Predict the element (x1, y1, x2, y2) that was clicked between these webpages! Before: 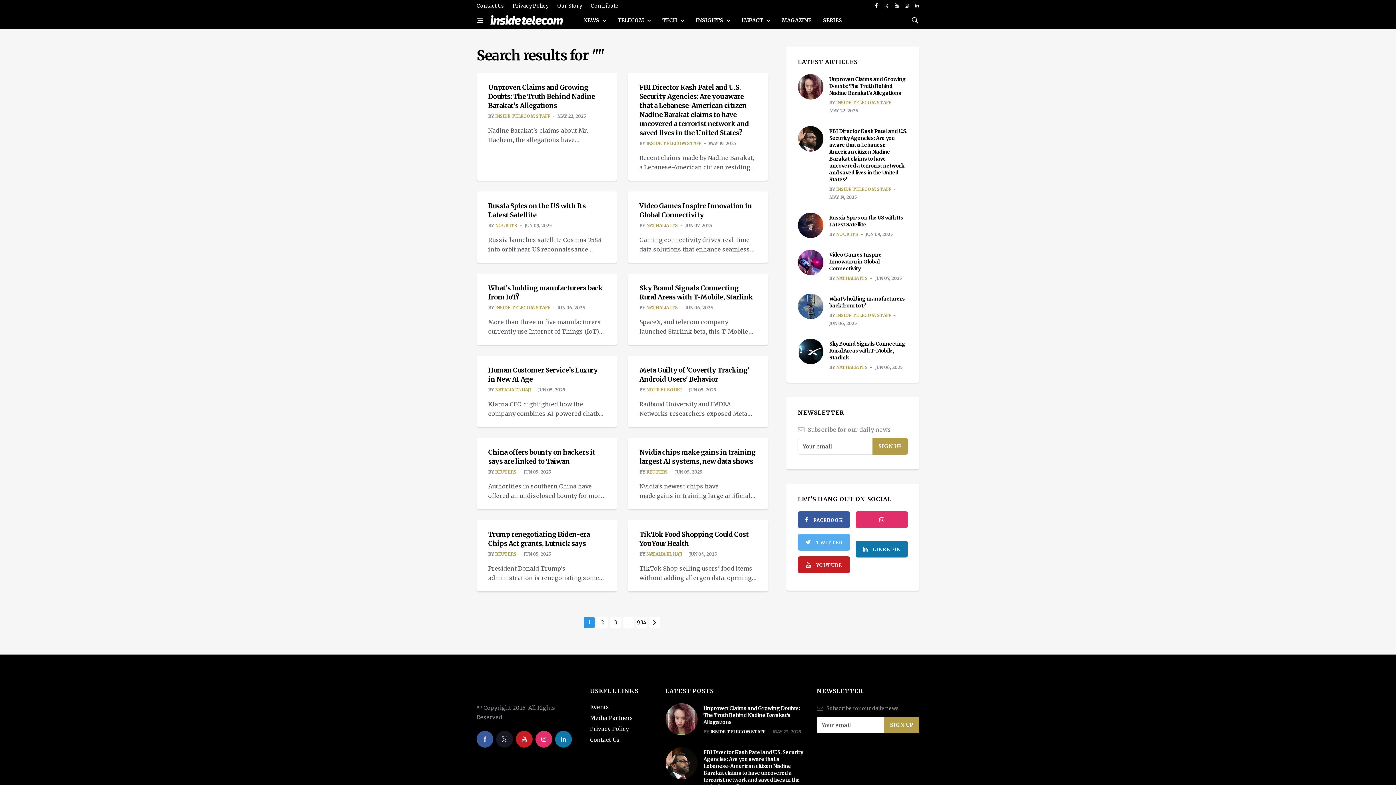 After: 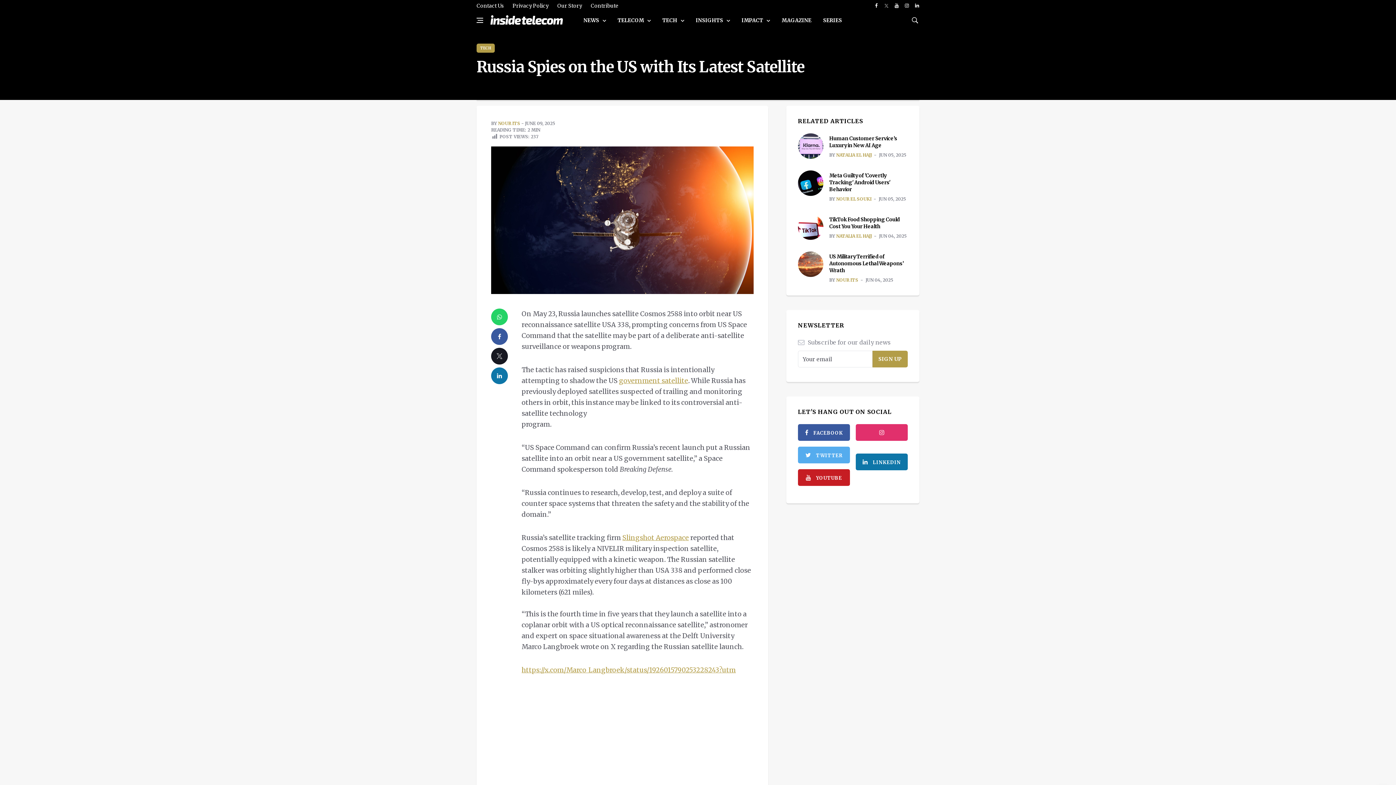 Action: label: Russia Spies on the US with Its Latest Satellite bbox: (829, 214, 903, 228)